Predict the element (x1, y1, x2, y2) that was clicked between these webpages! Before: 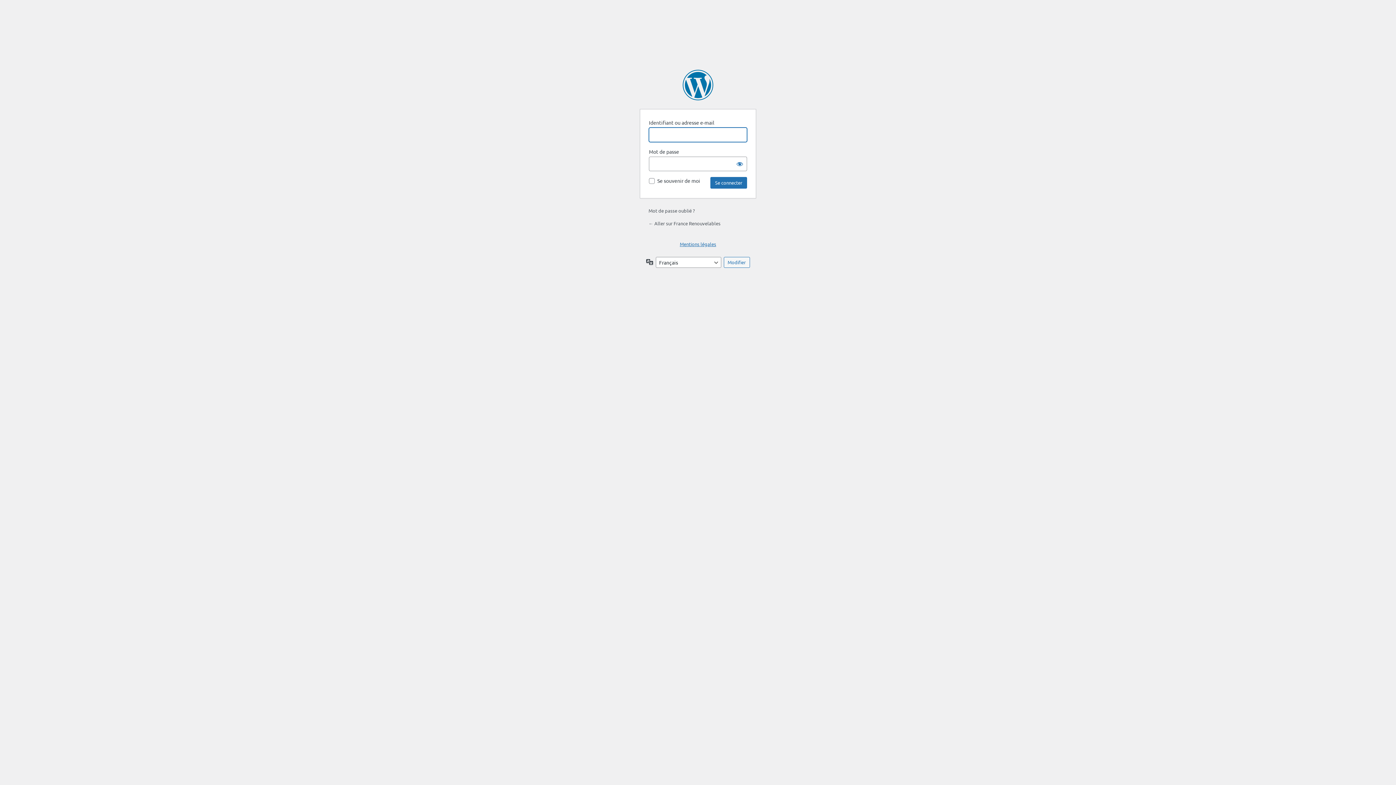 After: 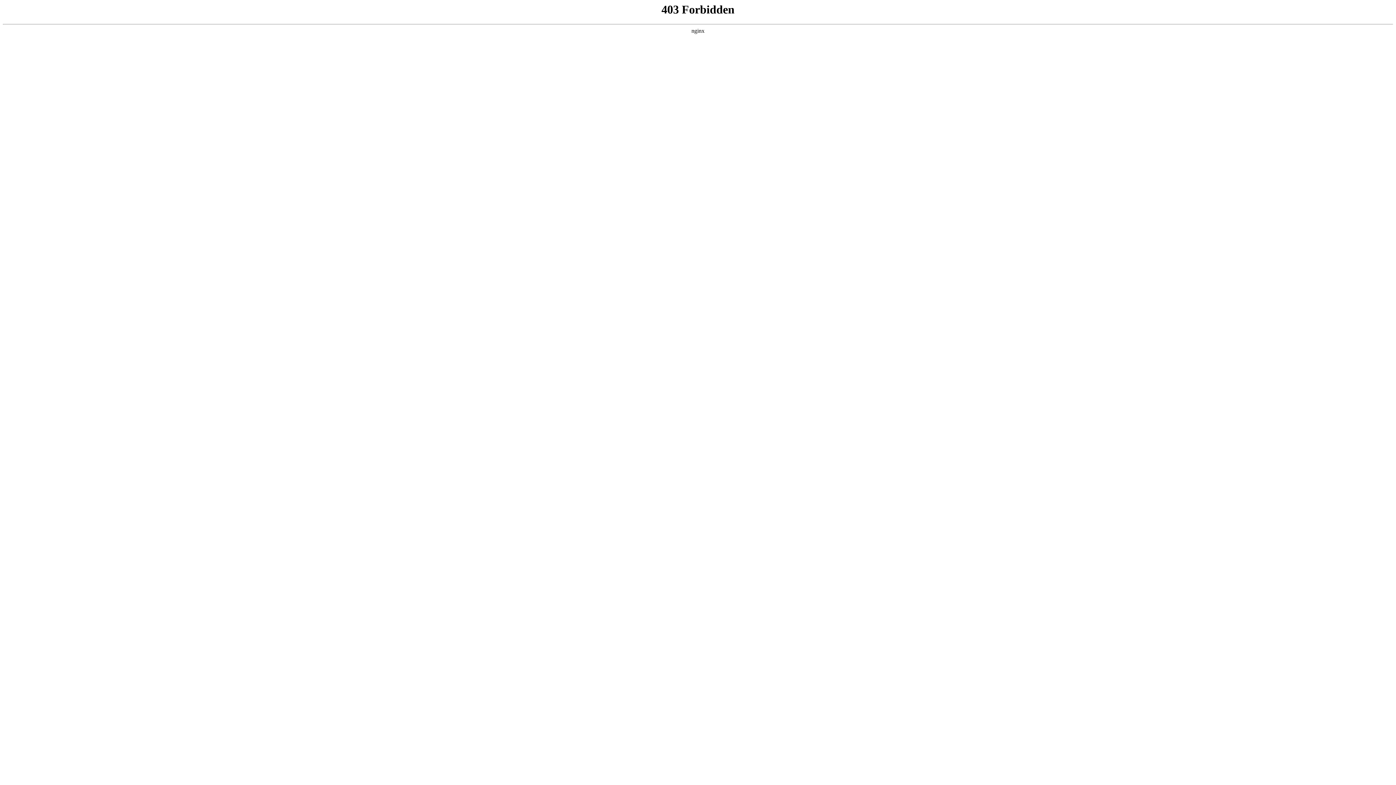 Action: label: Propulsé par WordPress bbox: (682, 69, 713, 100)